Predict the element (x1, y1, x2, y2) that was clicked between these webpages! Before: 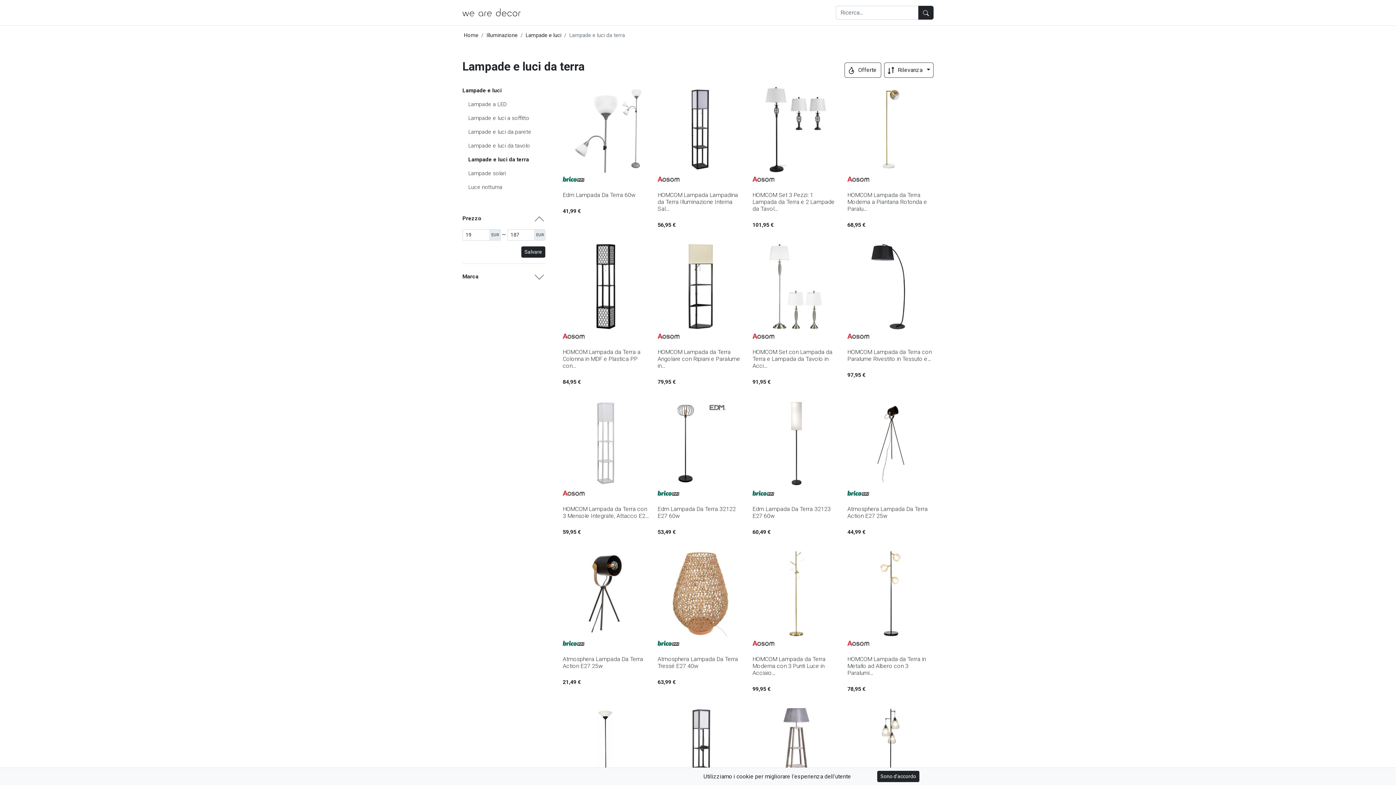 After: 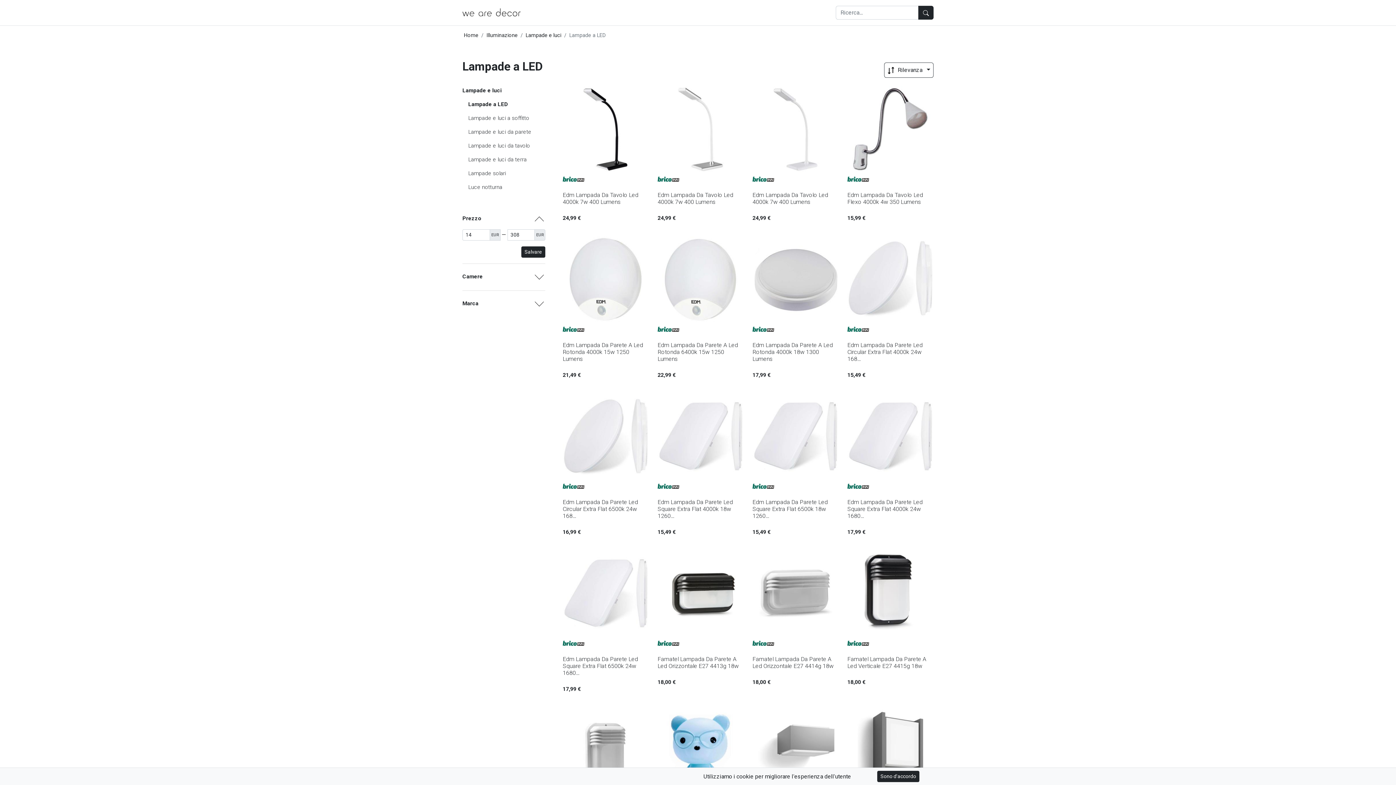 Action: bbox: (468, 101, 506, 107) label: Lampade a LED